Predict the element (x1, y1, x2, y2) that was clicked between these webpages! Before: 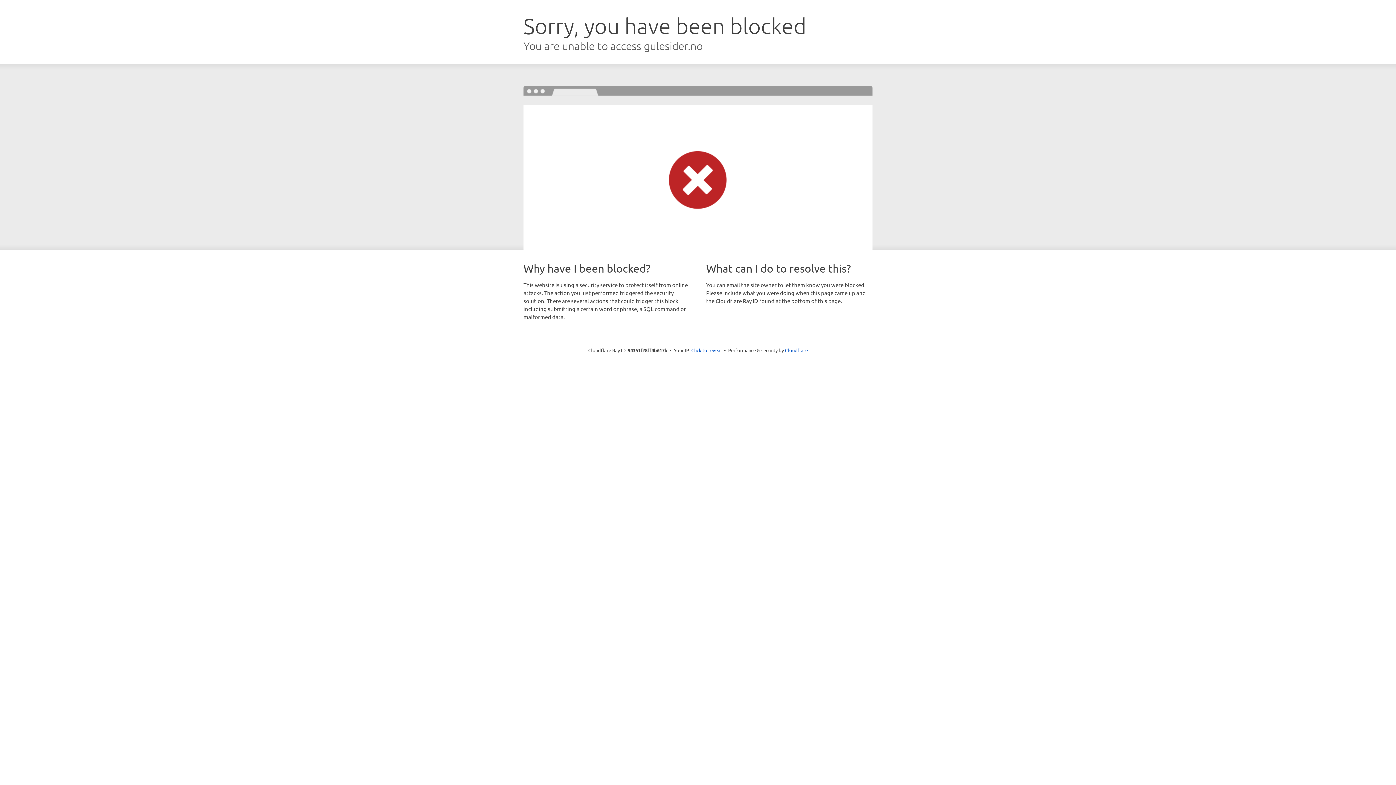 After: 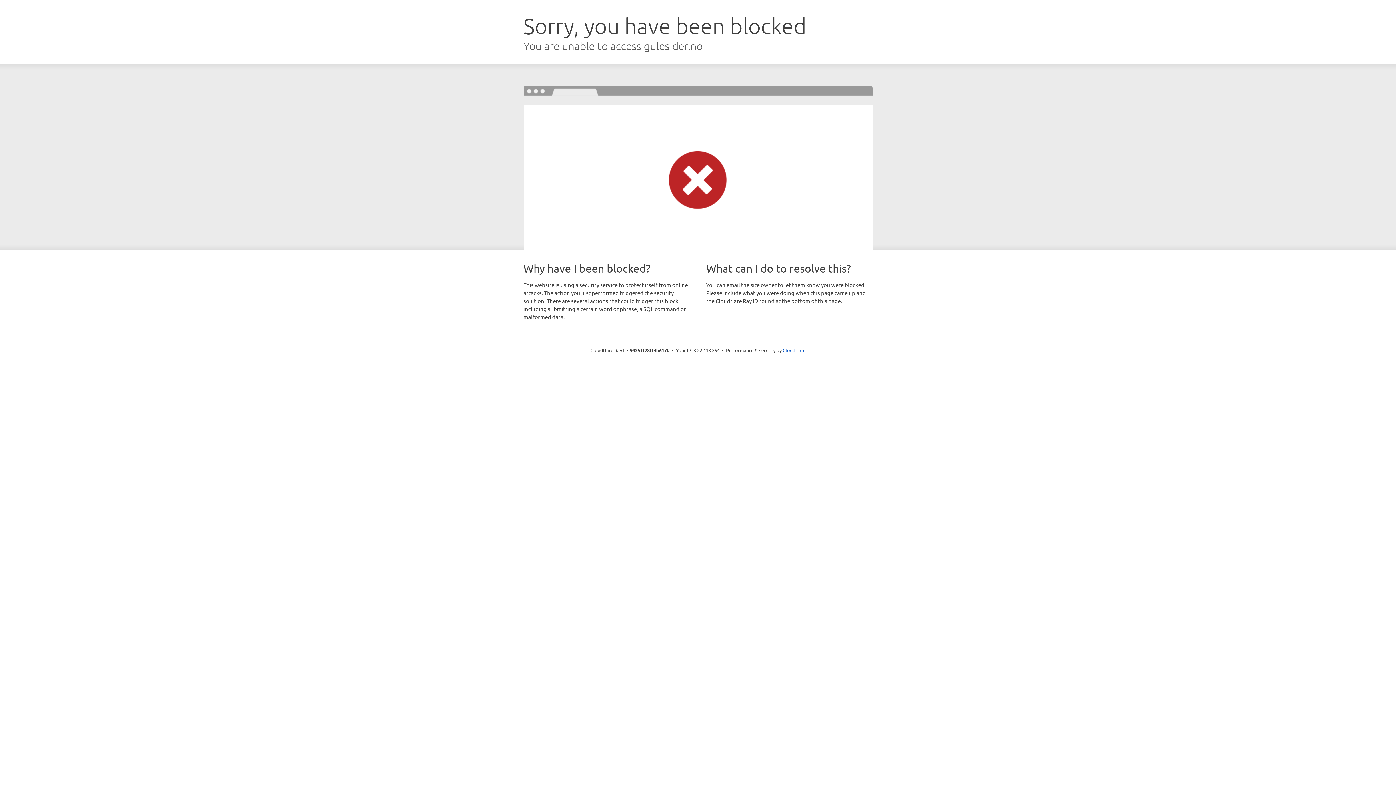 Action: bbox: (691, 346, 722, 353) label: Click to reveal